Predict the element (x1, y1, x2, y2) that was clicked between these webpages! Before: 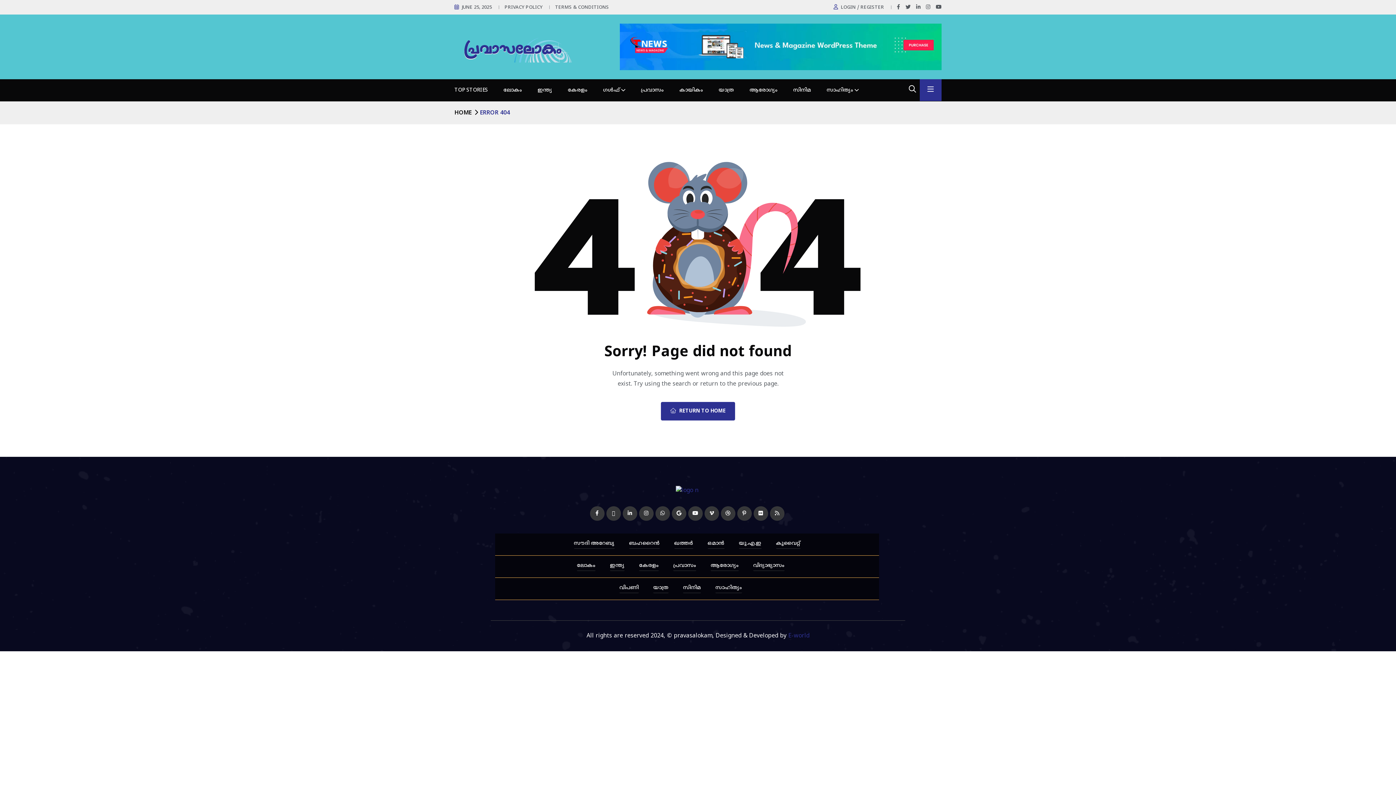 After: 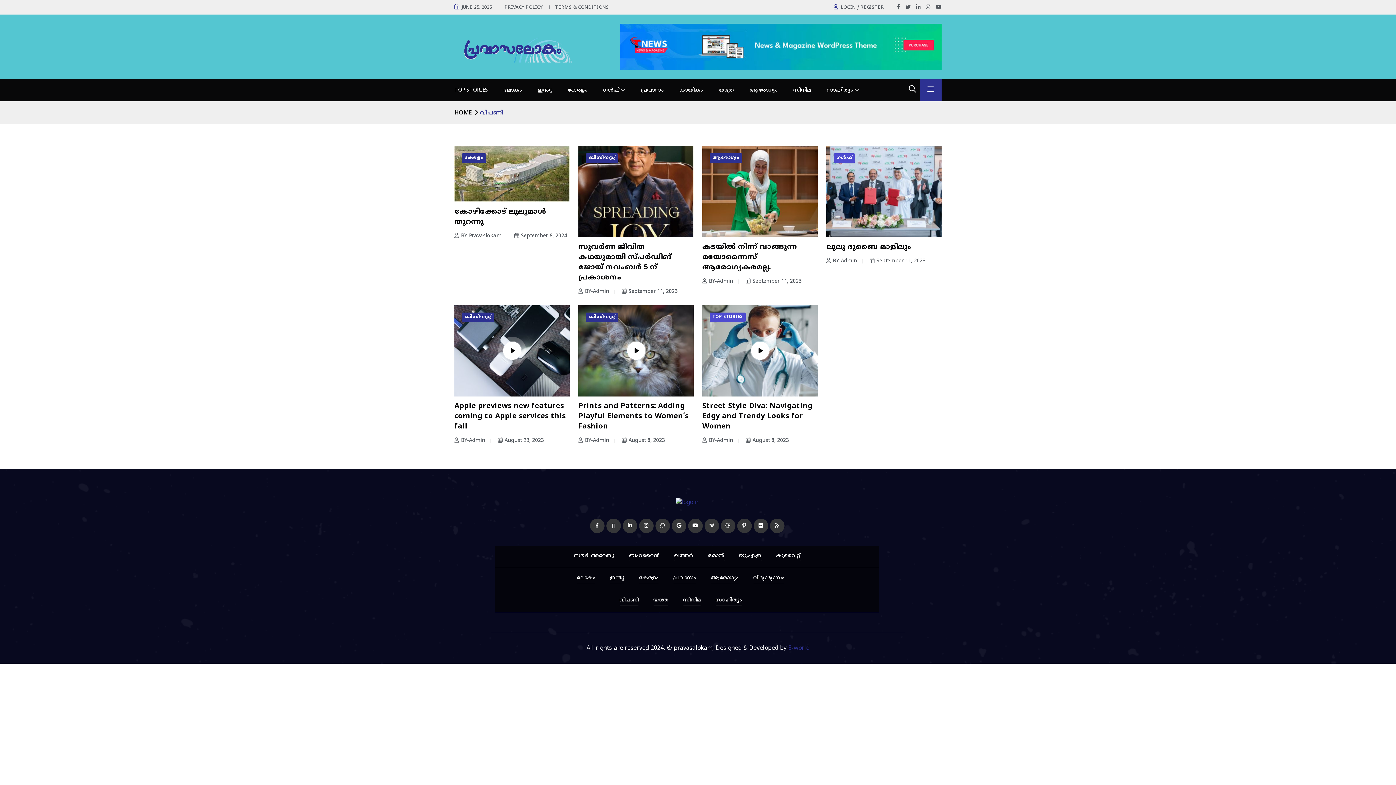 Action: label: വിപണി bbox: (619, 585, 638, 591)